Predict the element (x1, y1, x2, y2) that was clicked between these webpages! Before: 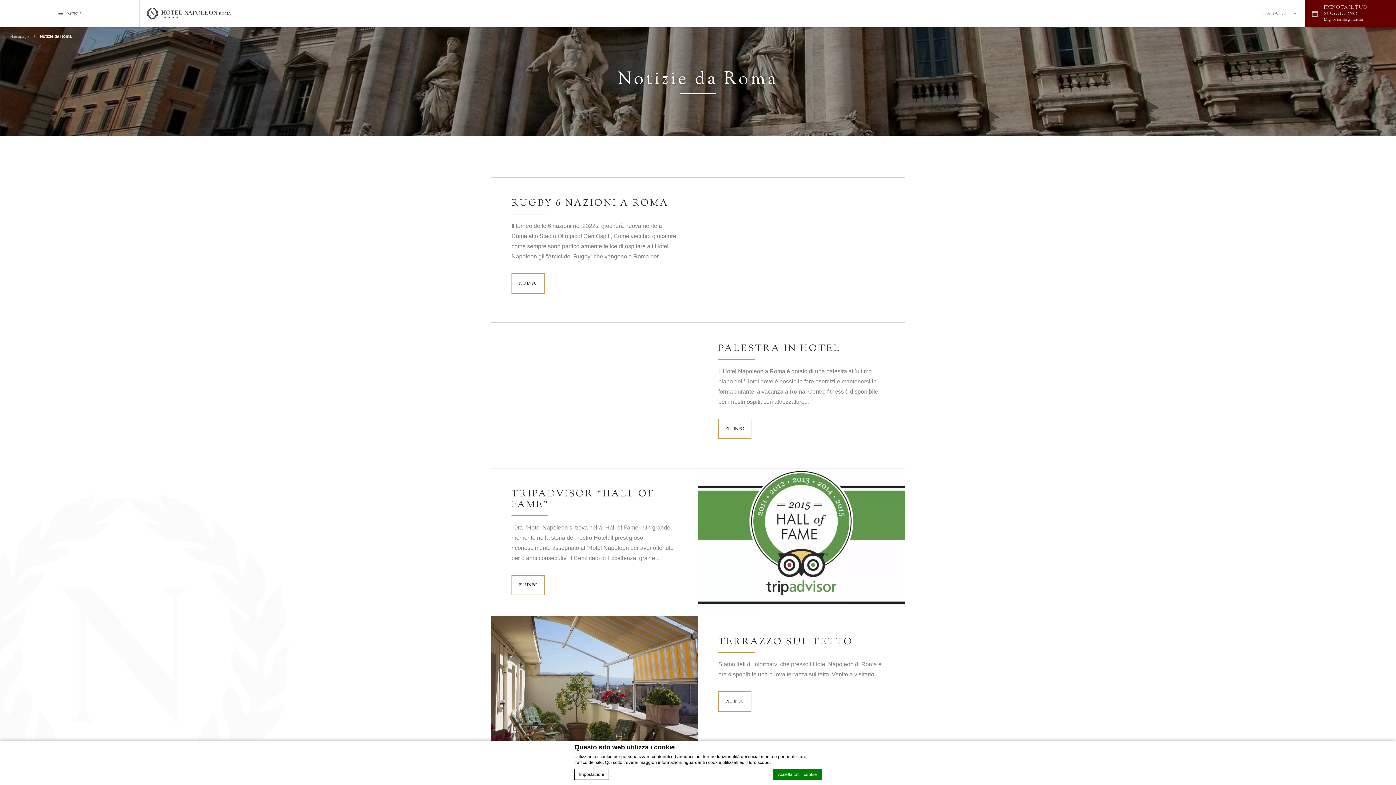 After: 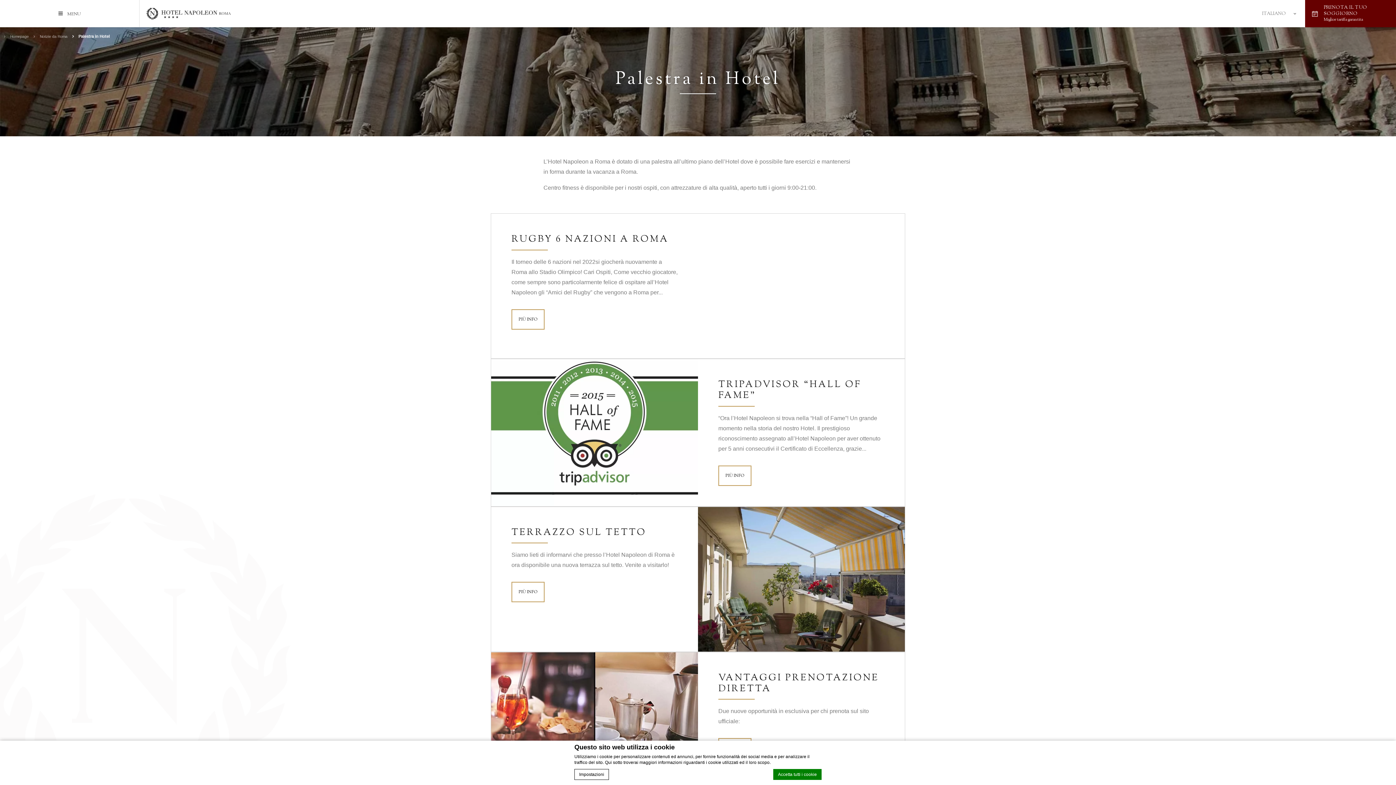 Action: bbox: (718, 418, 751, 439) label: PIÙ INFO